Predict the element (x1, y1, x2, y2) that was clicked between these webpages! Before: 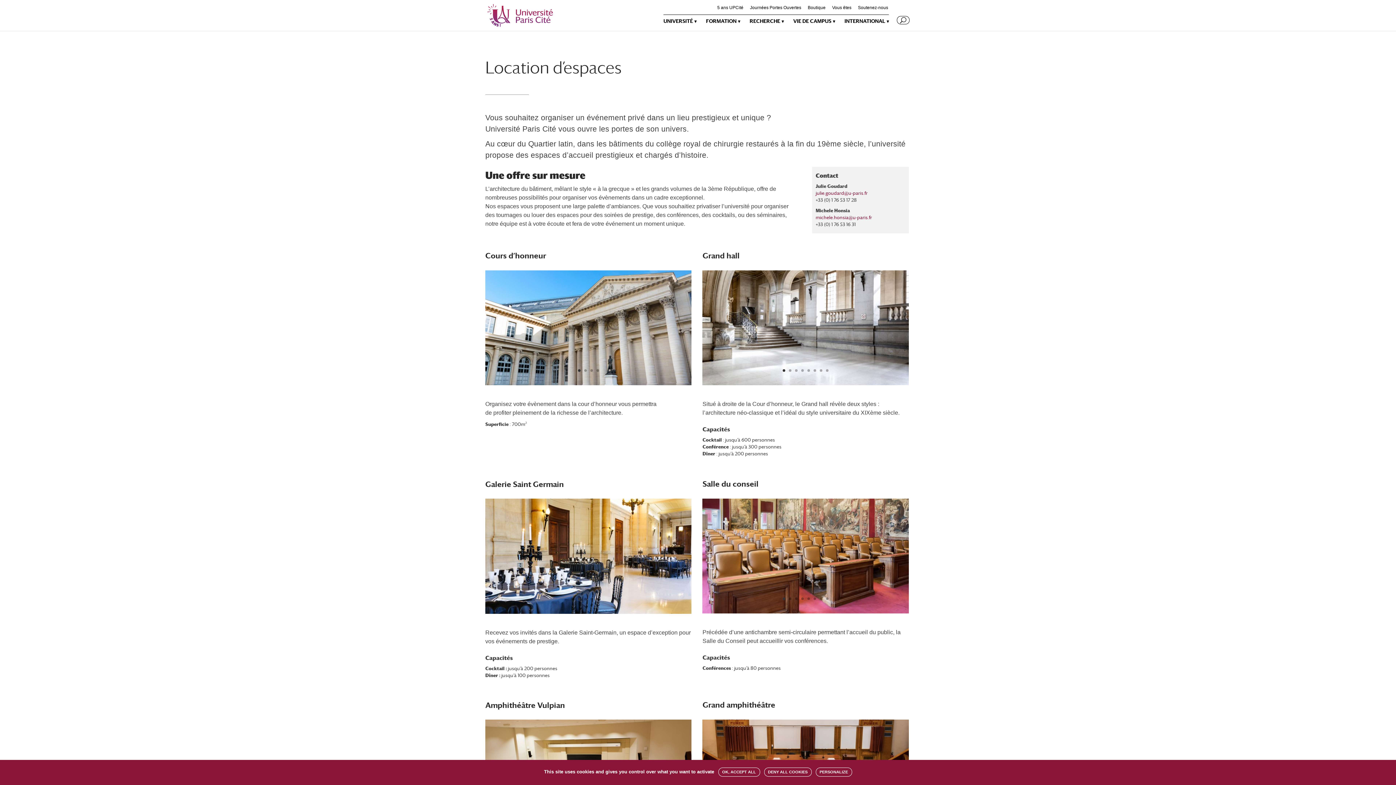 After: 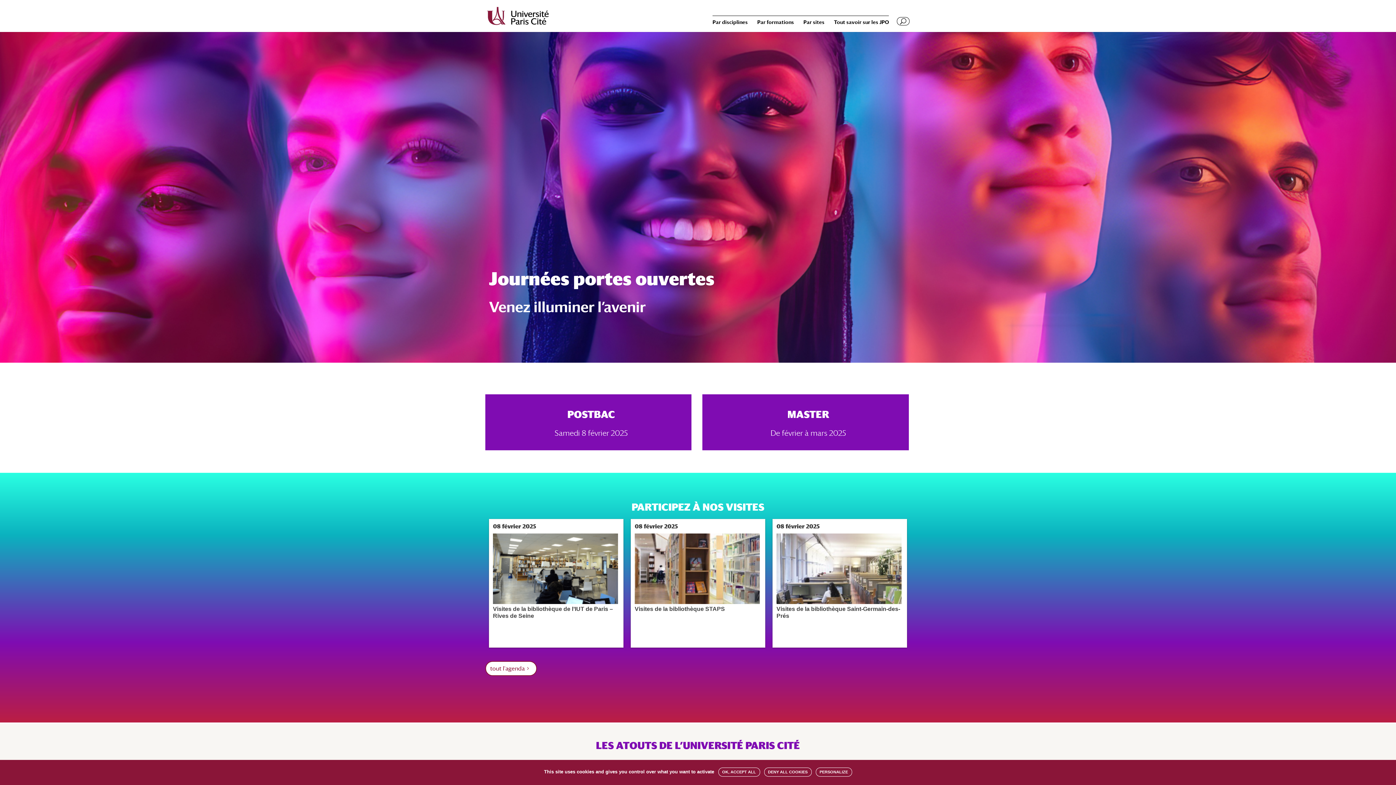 Action: label: Journées Portes Ouvertes bbox: (750, 5, 801, 13)